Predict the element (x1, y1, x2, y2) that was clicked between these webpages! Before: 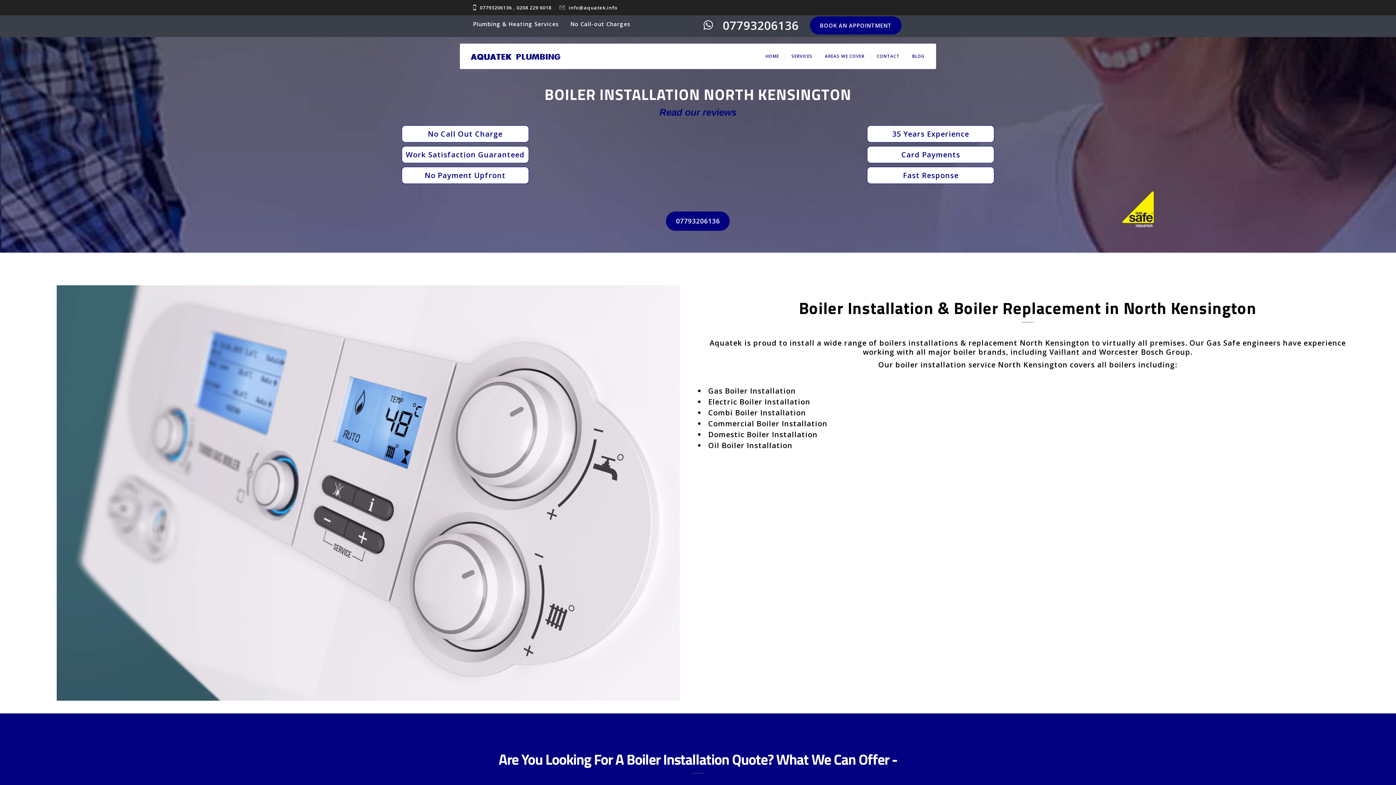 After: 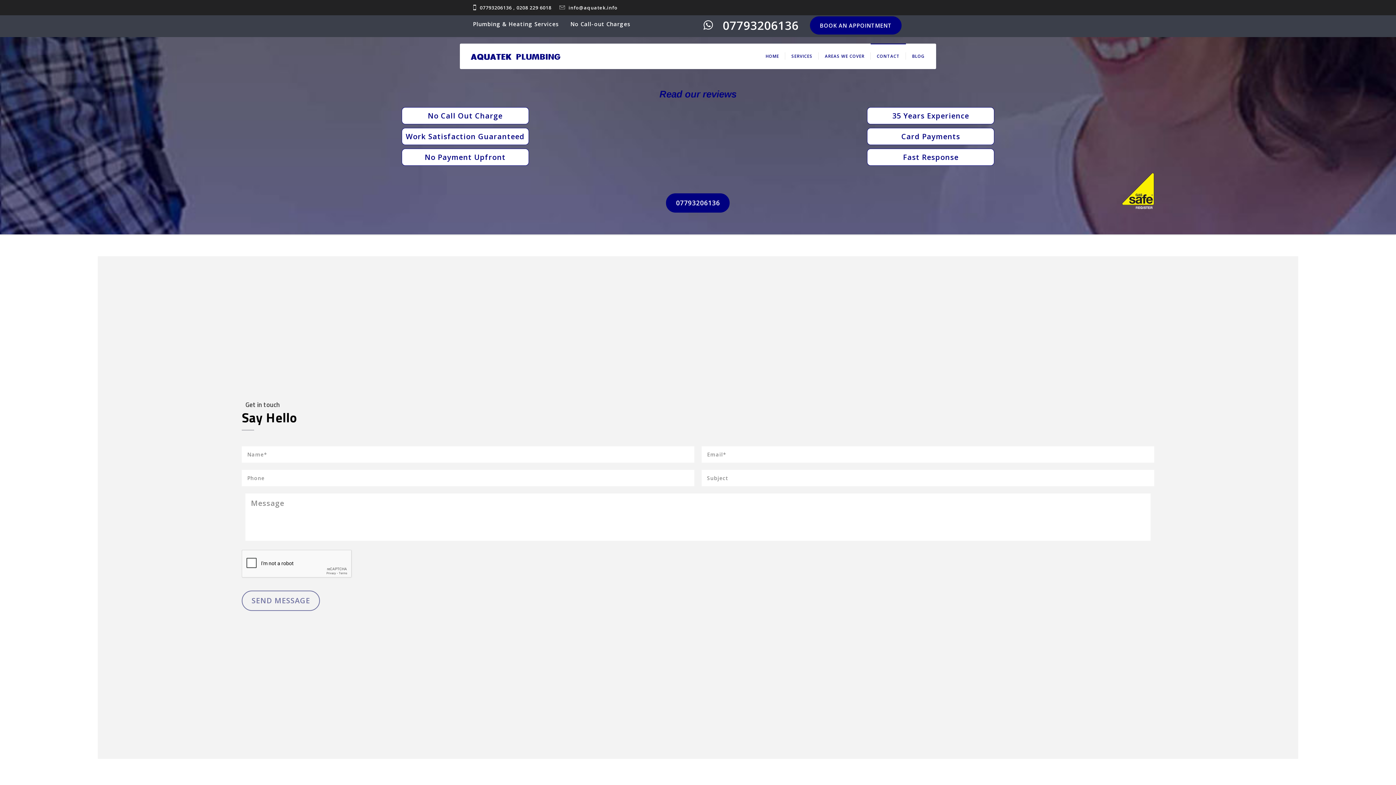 Action: bbox: (810, 16, 901, 34) label: BOOK AN APPOINTMENT